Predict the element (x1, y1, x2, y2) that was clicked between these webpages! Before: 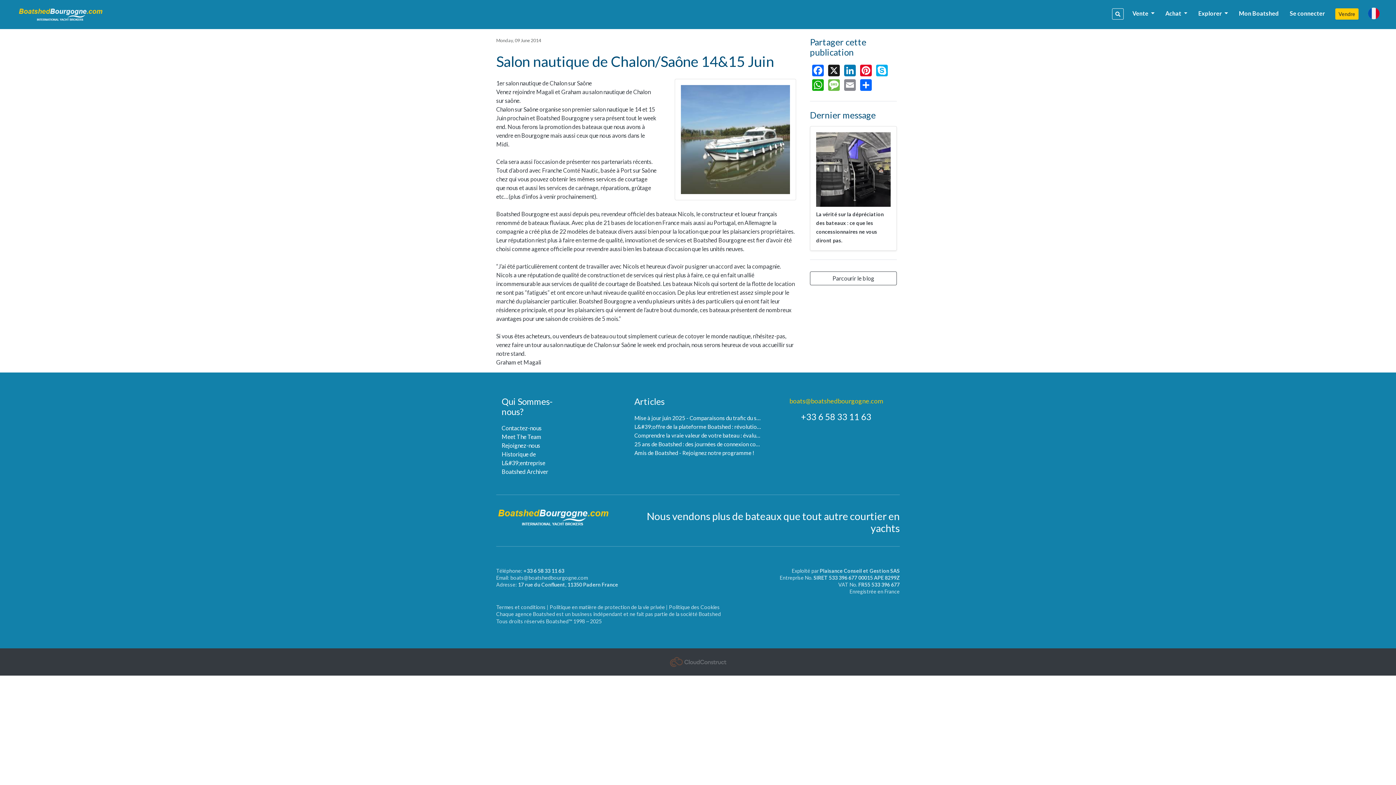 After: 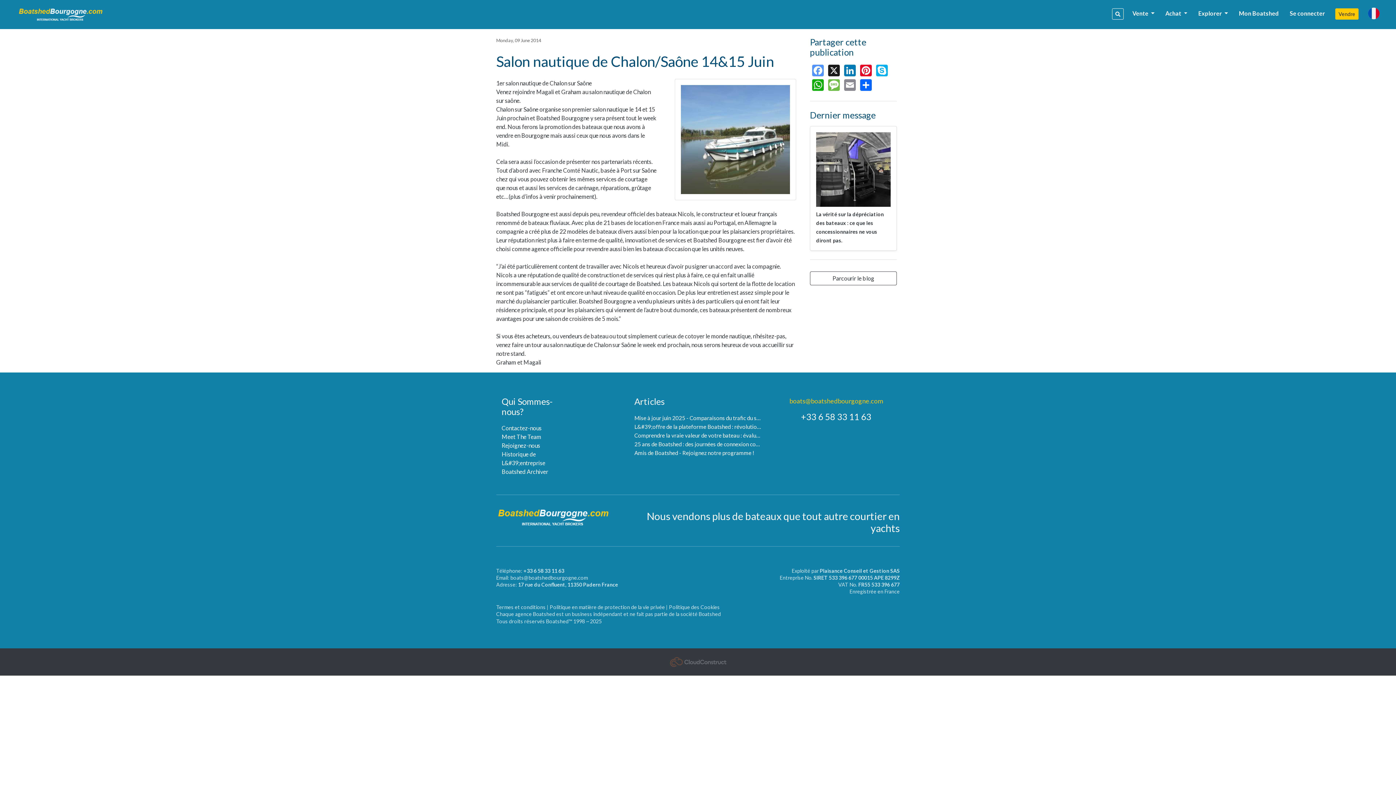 Action: label: Facebook bbox: (811, 64, 824, 76)